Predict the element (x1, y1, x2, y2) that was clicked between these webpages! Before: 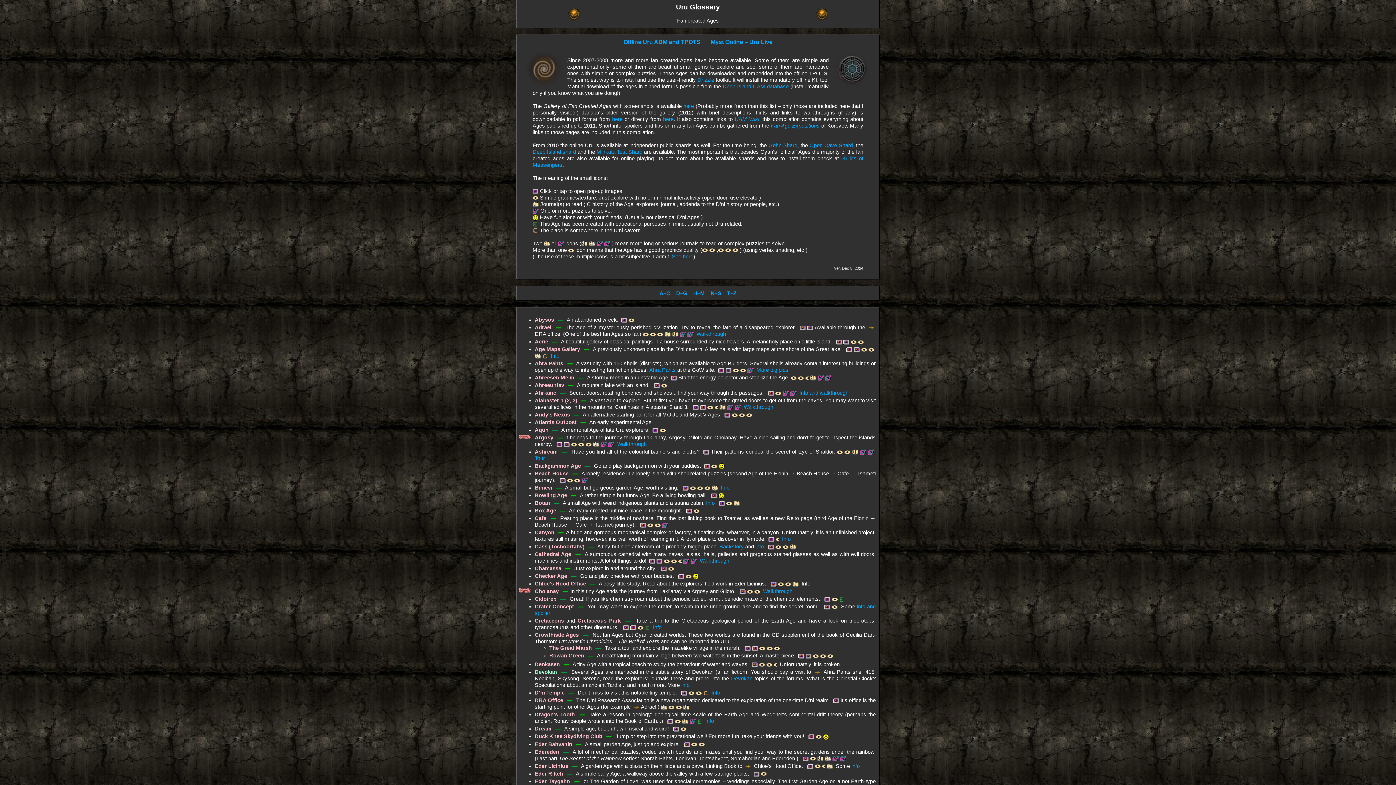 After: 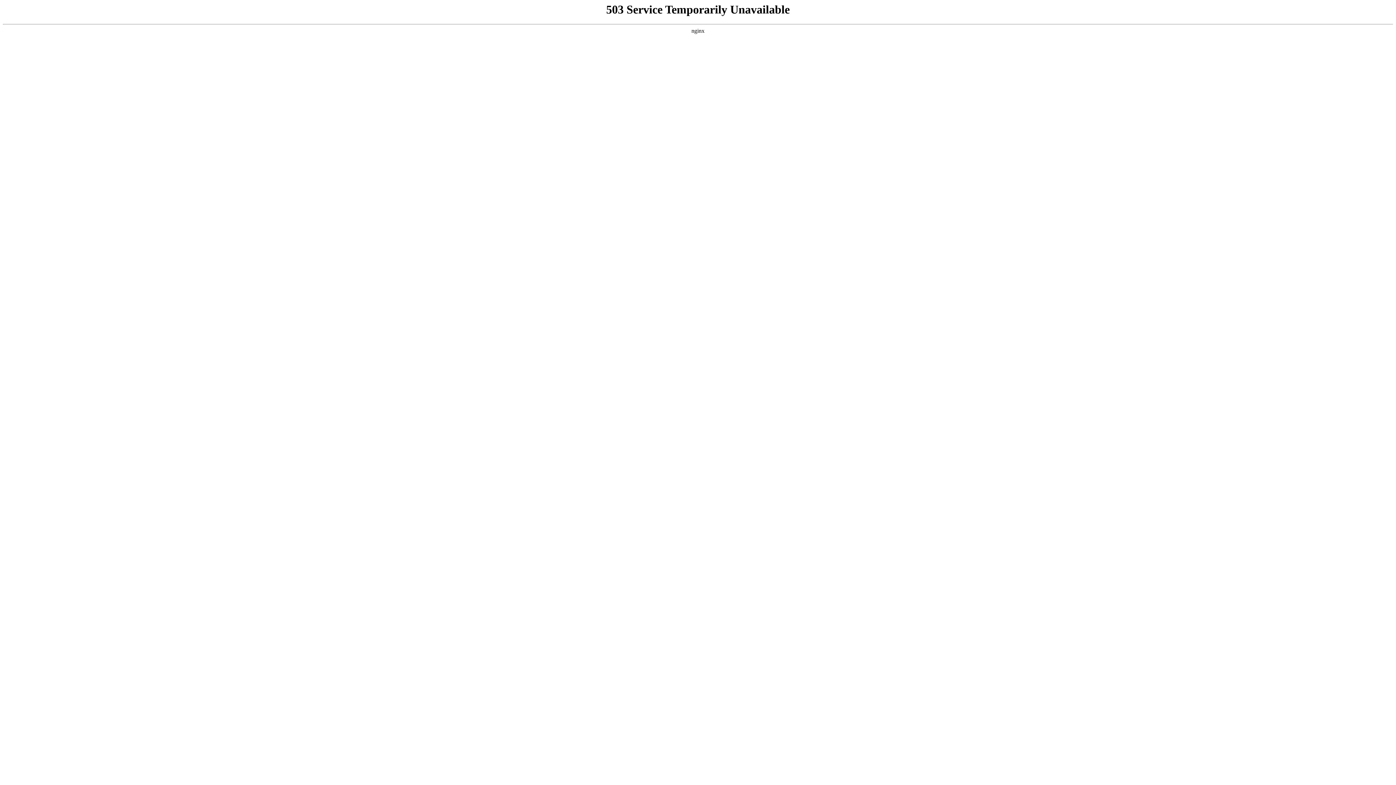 Action: label: Walkthrough bbox: (763, 588, 792, 594)